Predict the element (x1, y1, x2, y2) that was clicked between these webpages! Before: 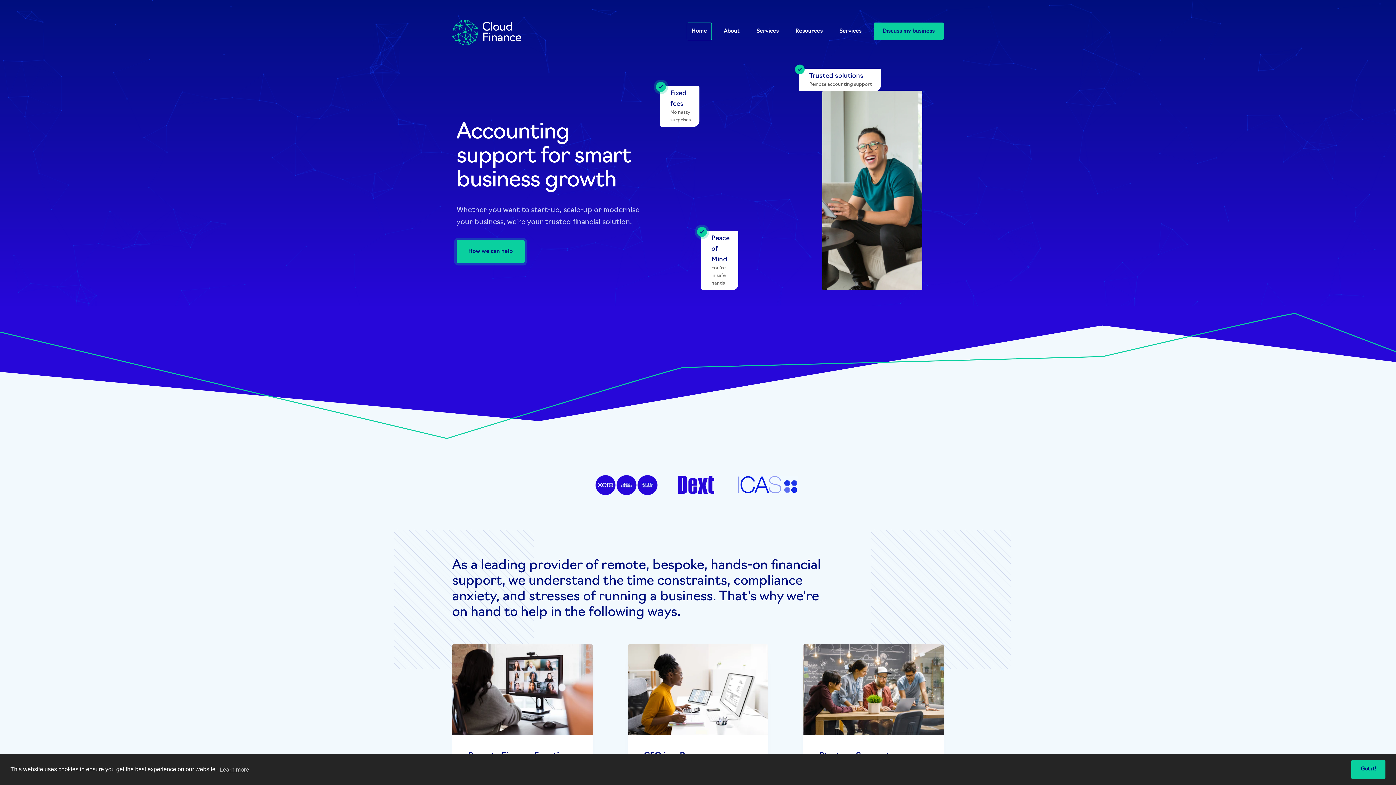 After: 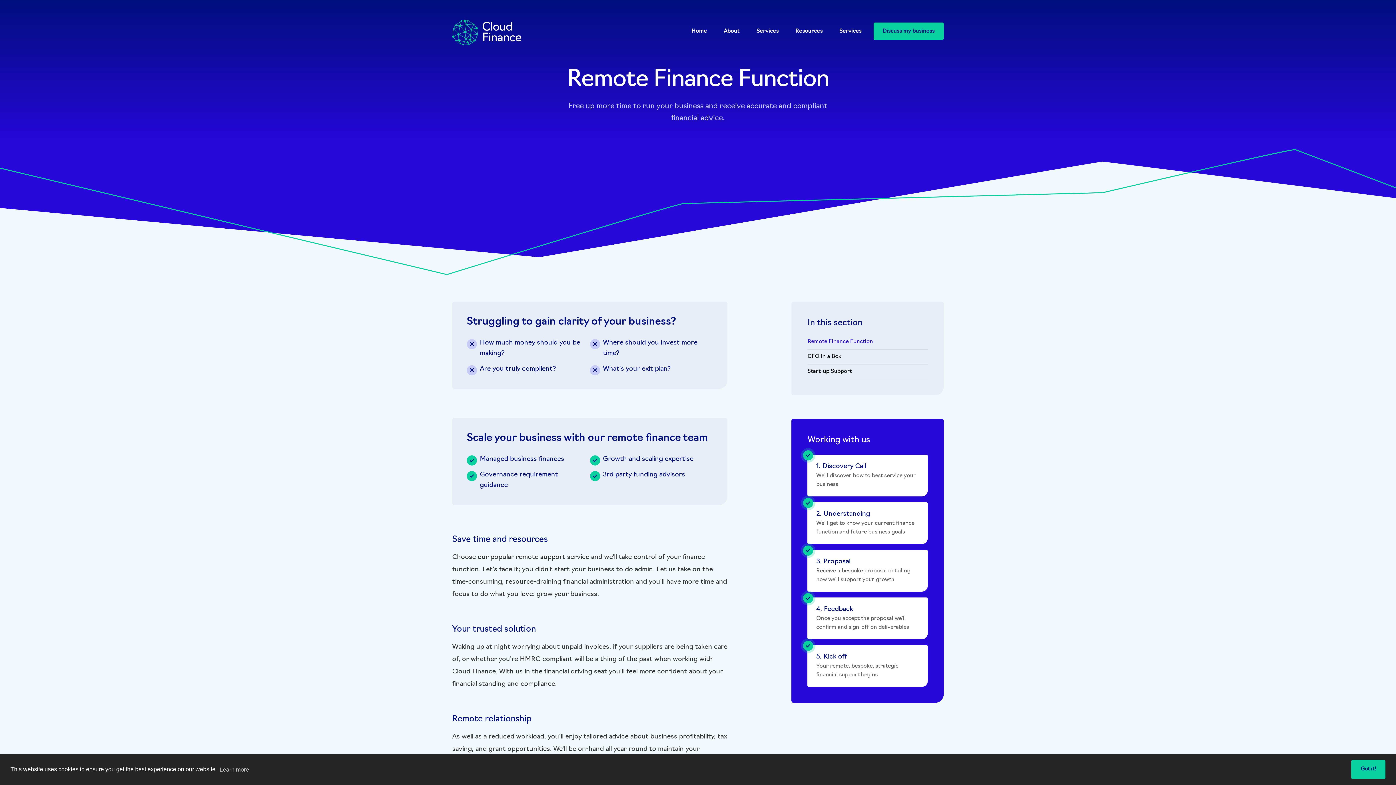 Action: bbox: (452, 644, 592, 835) label: Remote Finance Function

Want more time to focus on your business? We'll take ownership of your finance function.

Find out more